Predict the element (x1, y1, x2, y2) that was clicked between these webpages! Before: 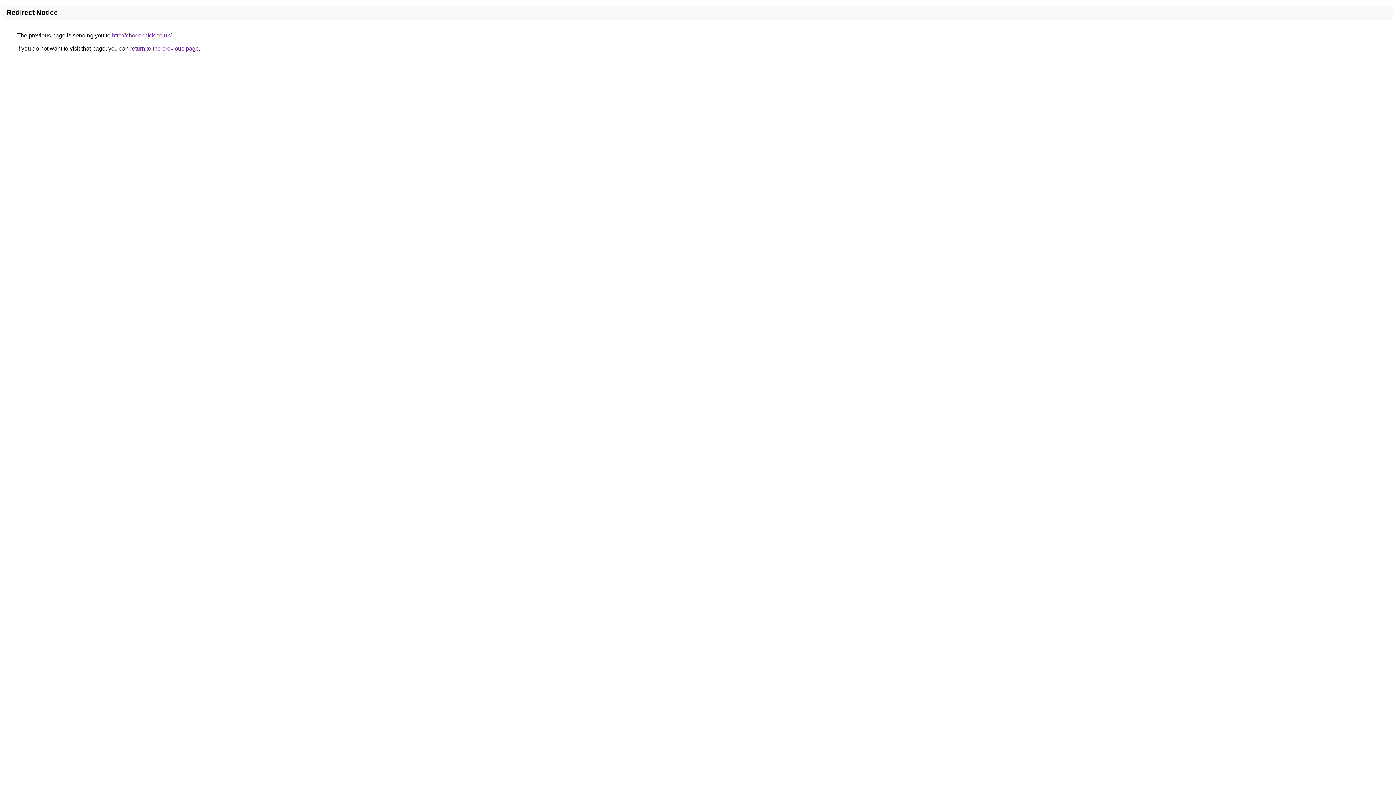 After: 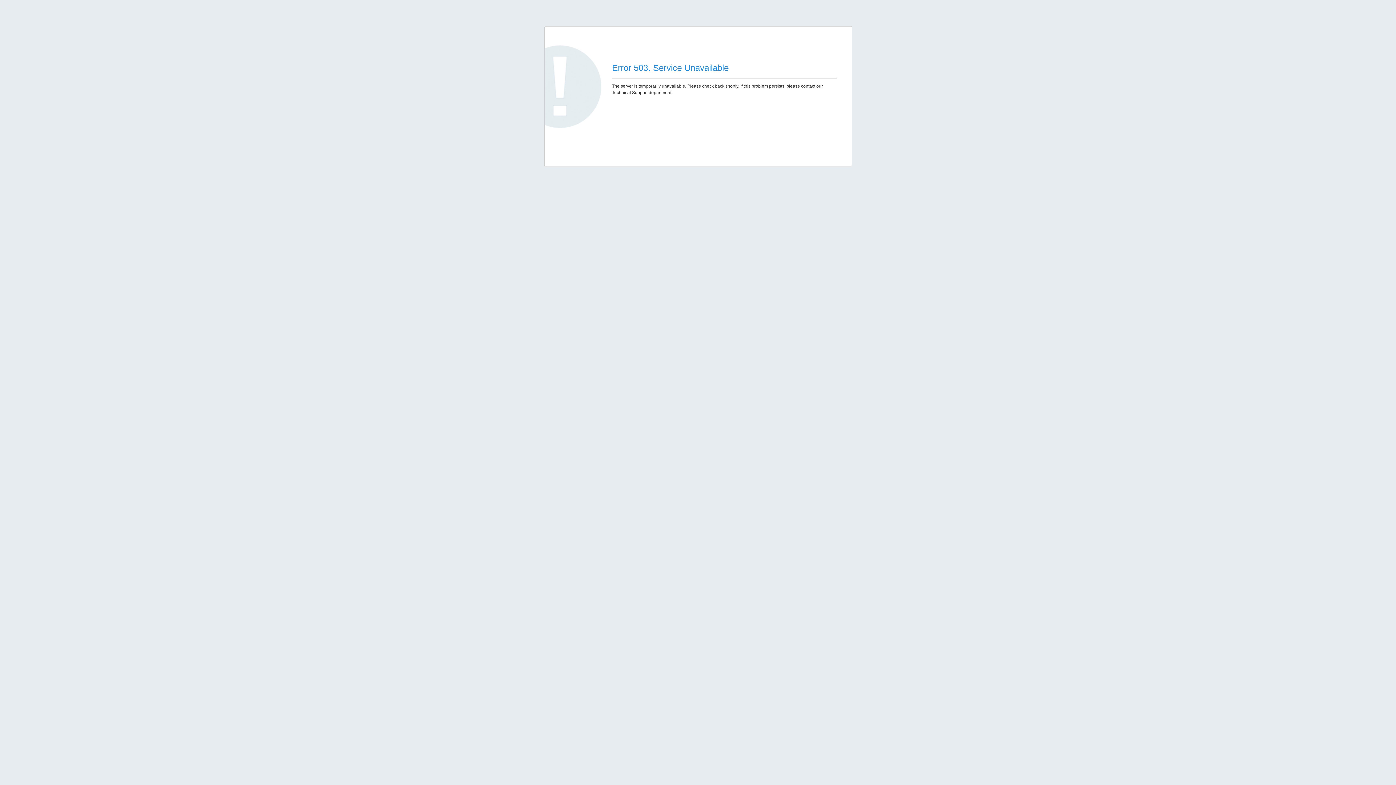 Action: label: http://chocochick.co.uk/ bbox: (112, 32, 171, 38)